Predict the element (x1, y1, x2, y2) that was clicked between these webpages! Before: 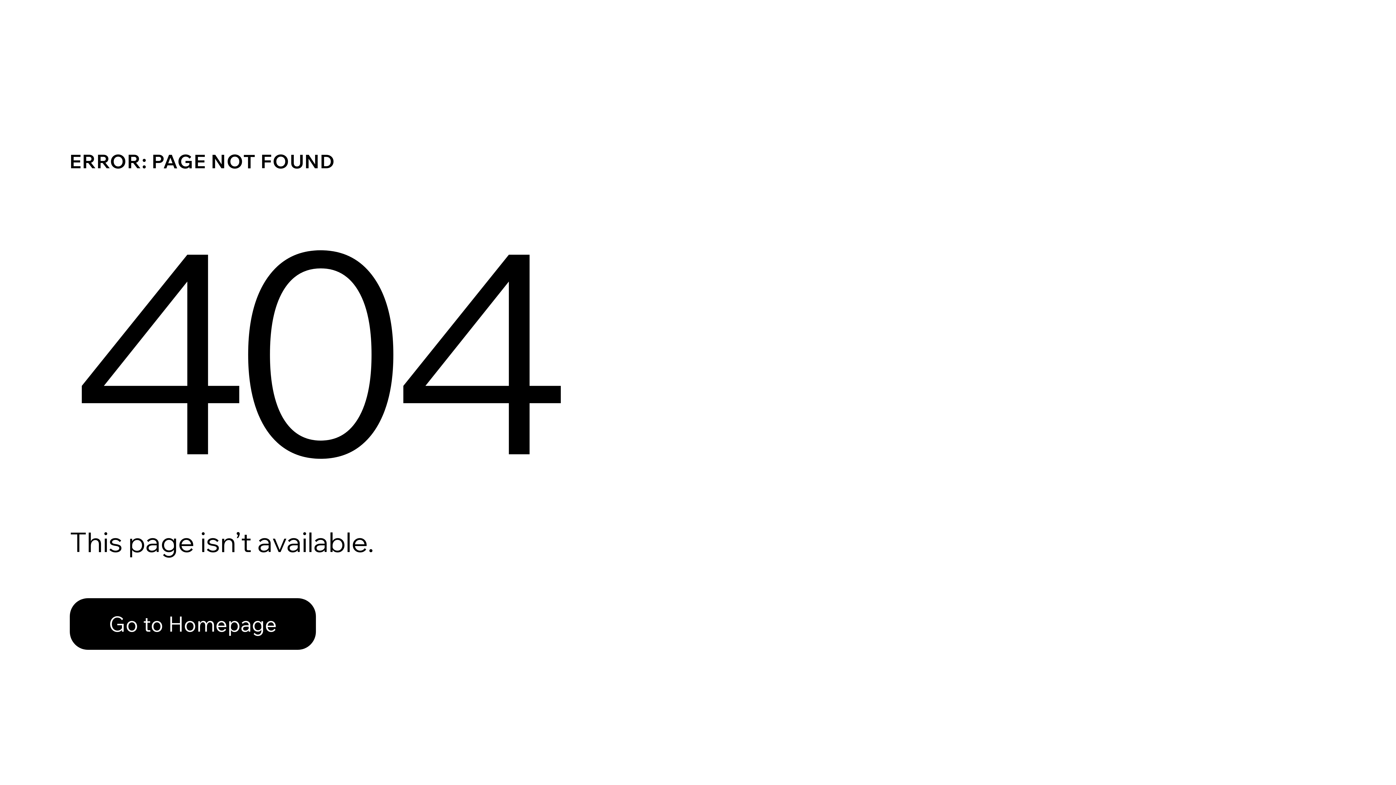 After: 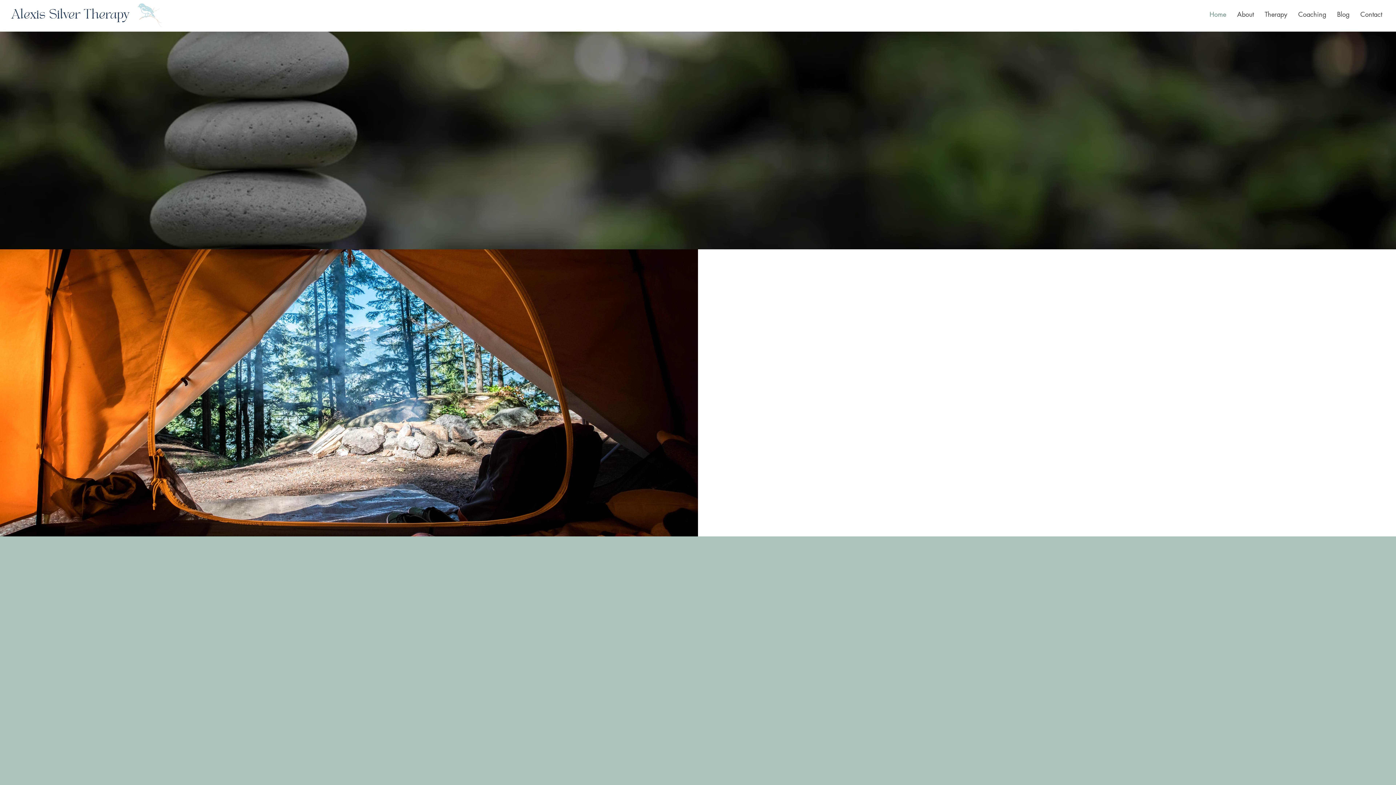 Action: bbox: (69, 598, 316, 650) label: Go to Homepage